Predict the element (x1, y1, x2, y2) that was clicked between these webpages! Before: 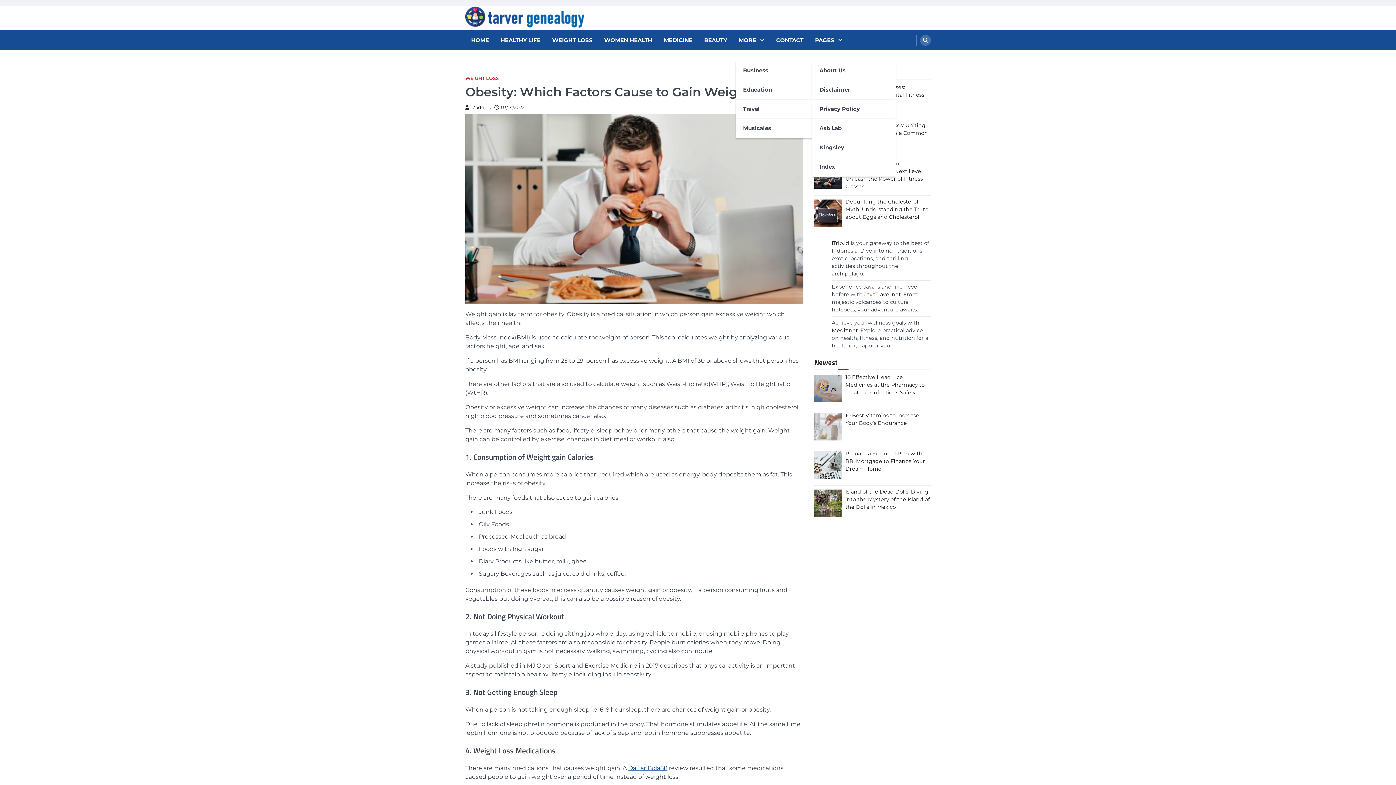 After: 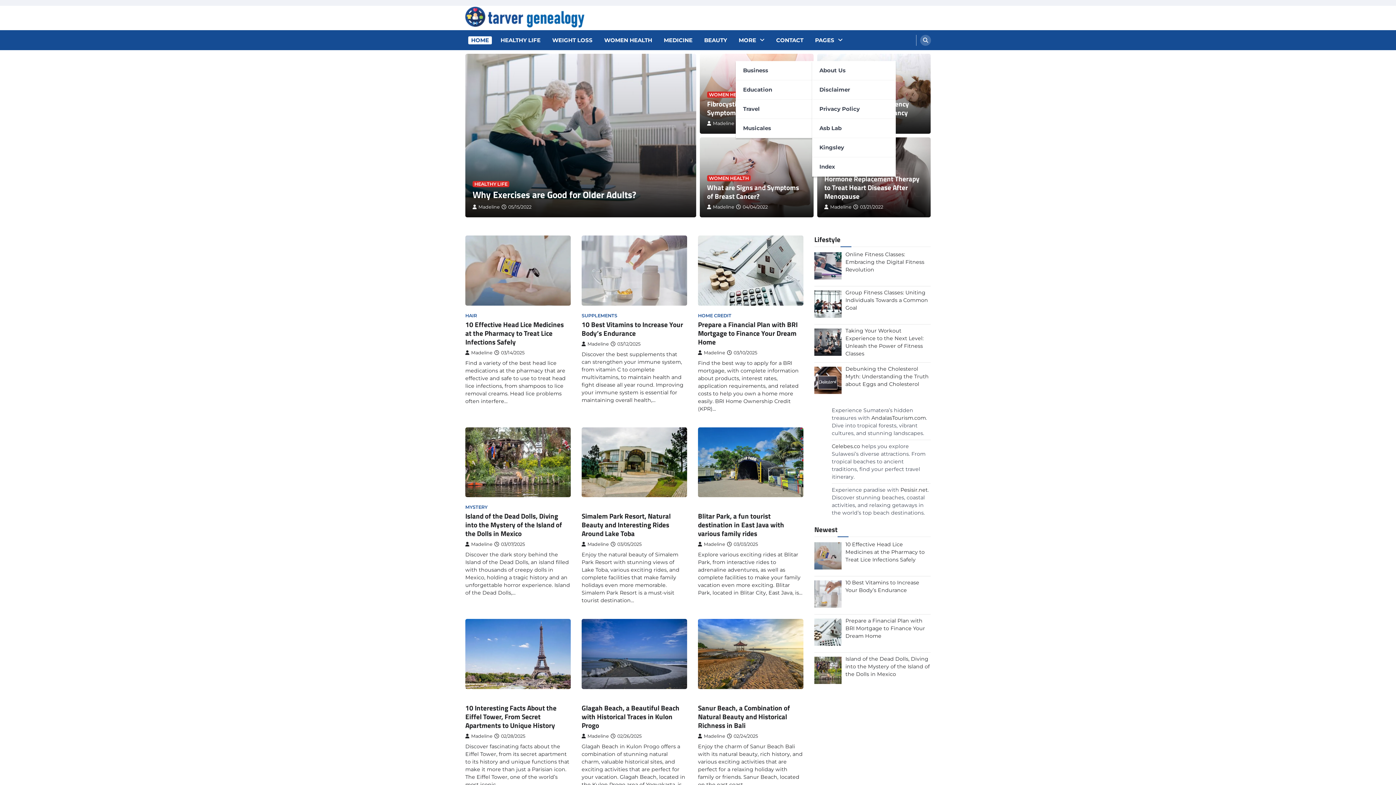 Action: bbox: (465, 5, 584, 30)